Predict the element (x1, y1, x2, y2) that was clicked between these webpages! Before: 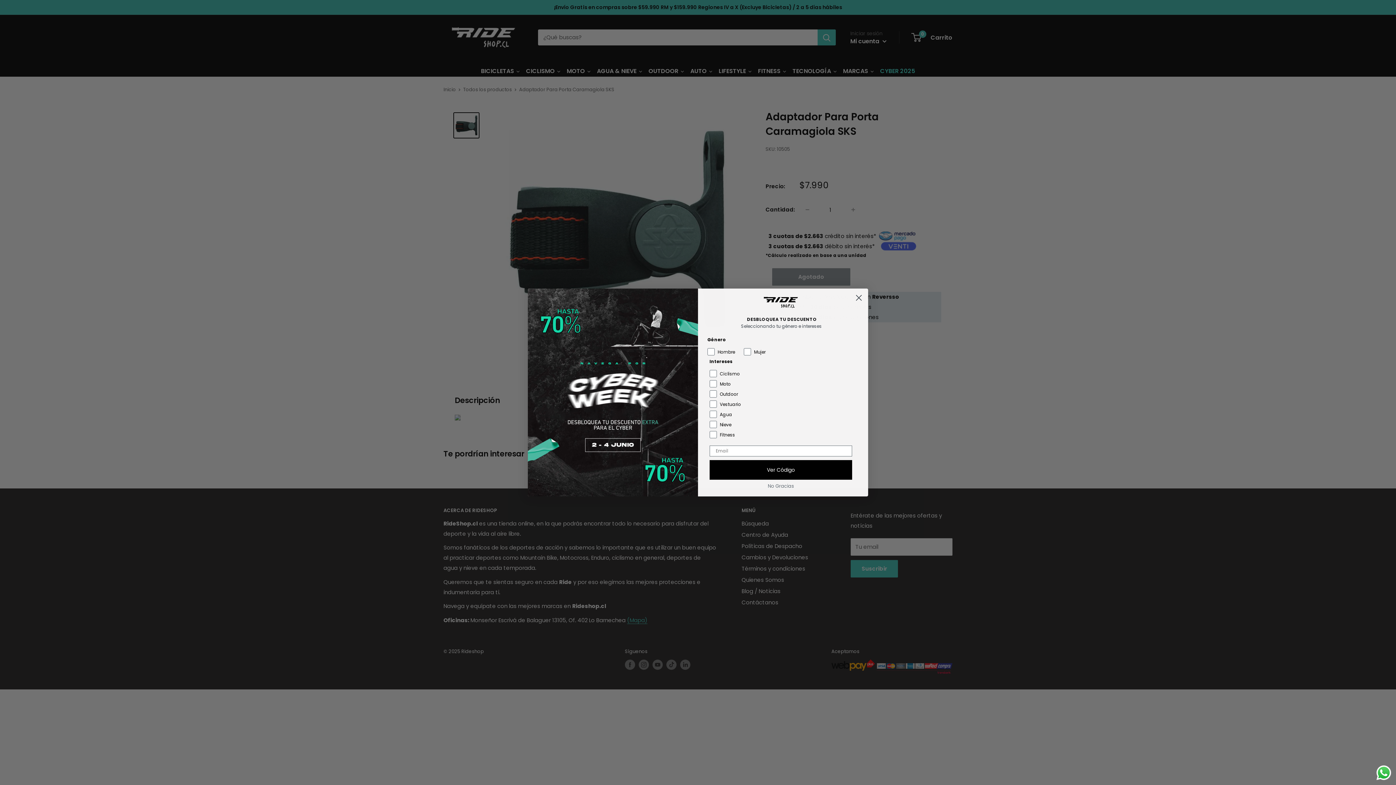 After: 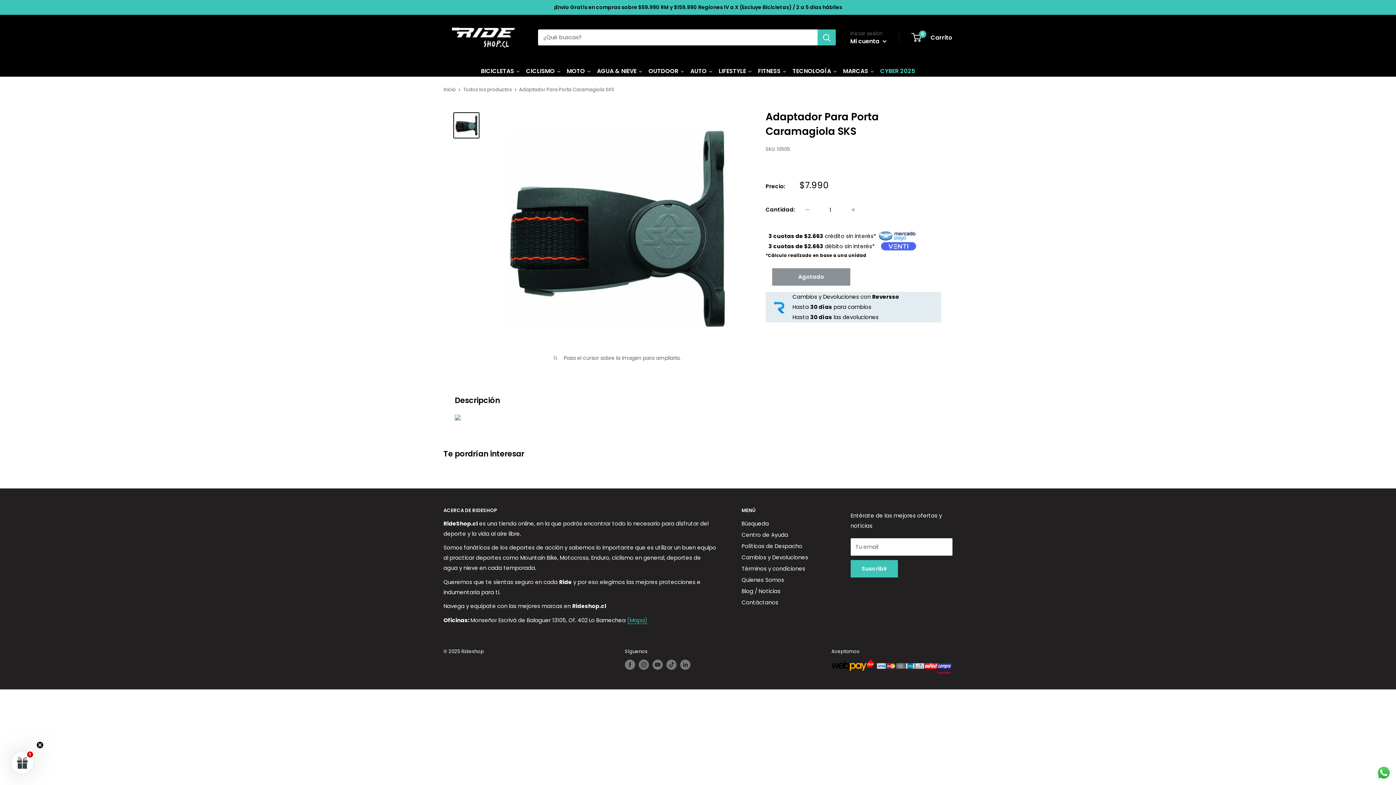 Action: label: Send a message via WhatsApp bbox: (1375, 764, 1392, 781)